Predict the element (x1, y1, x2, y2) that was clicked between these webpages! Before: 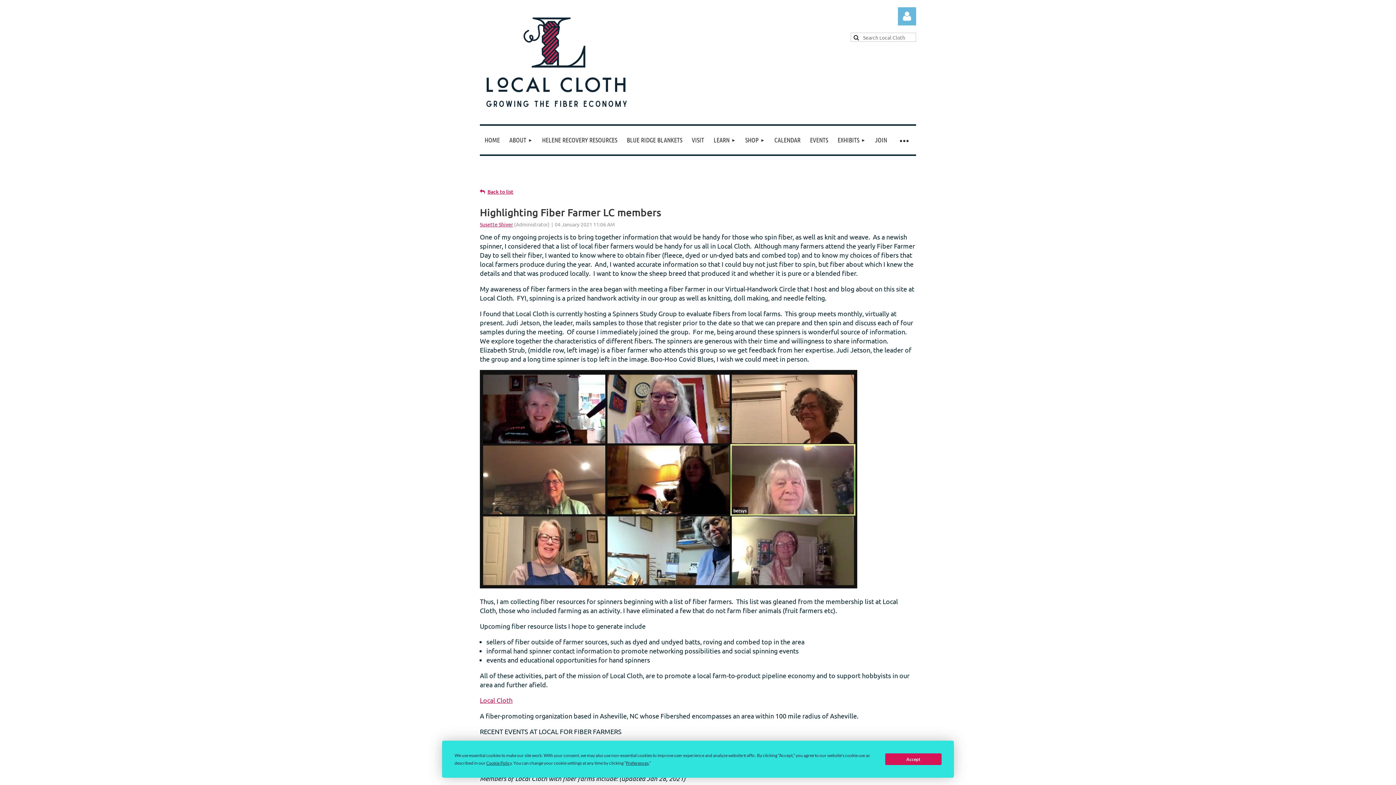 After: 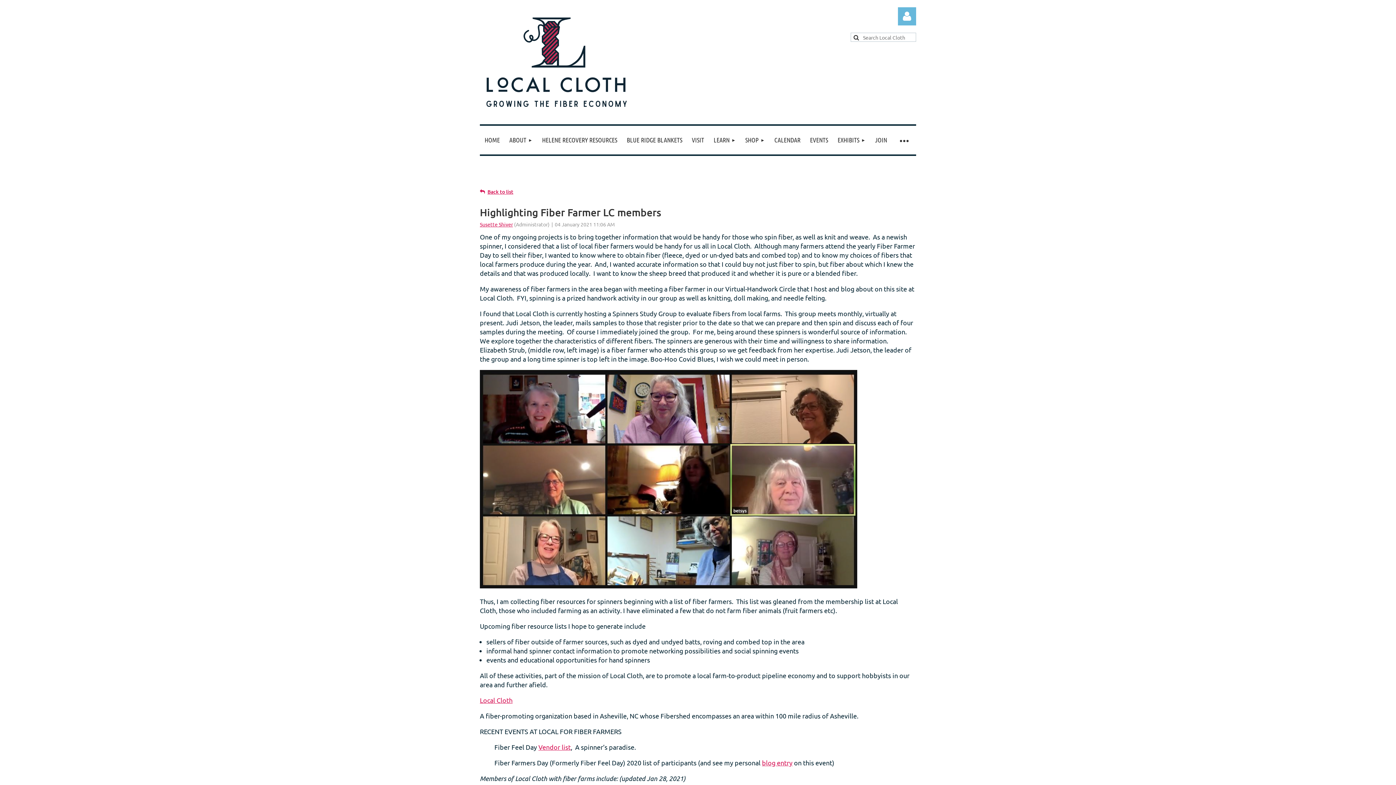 Action: label: Accept bbox: (885, 753, 941, 765)